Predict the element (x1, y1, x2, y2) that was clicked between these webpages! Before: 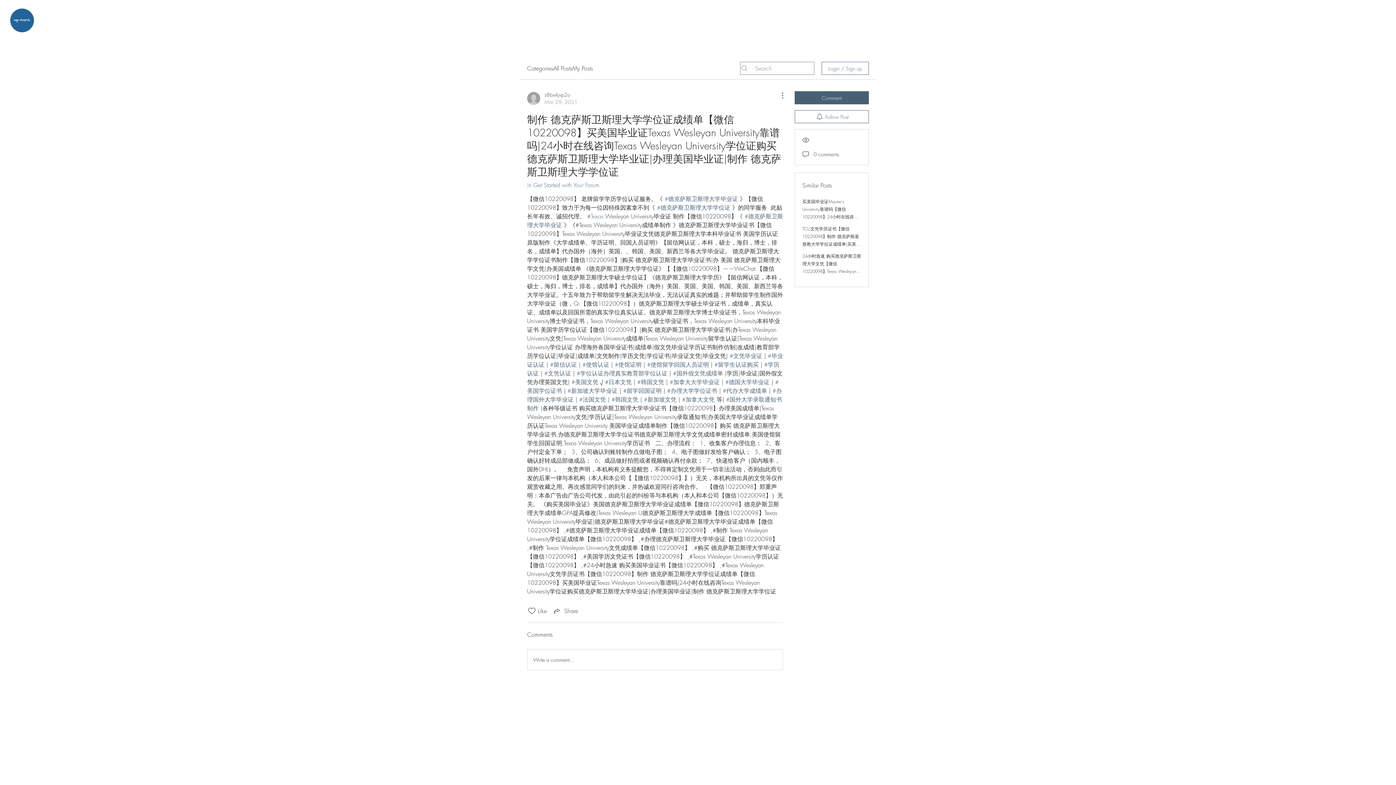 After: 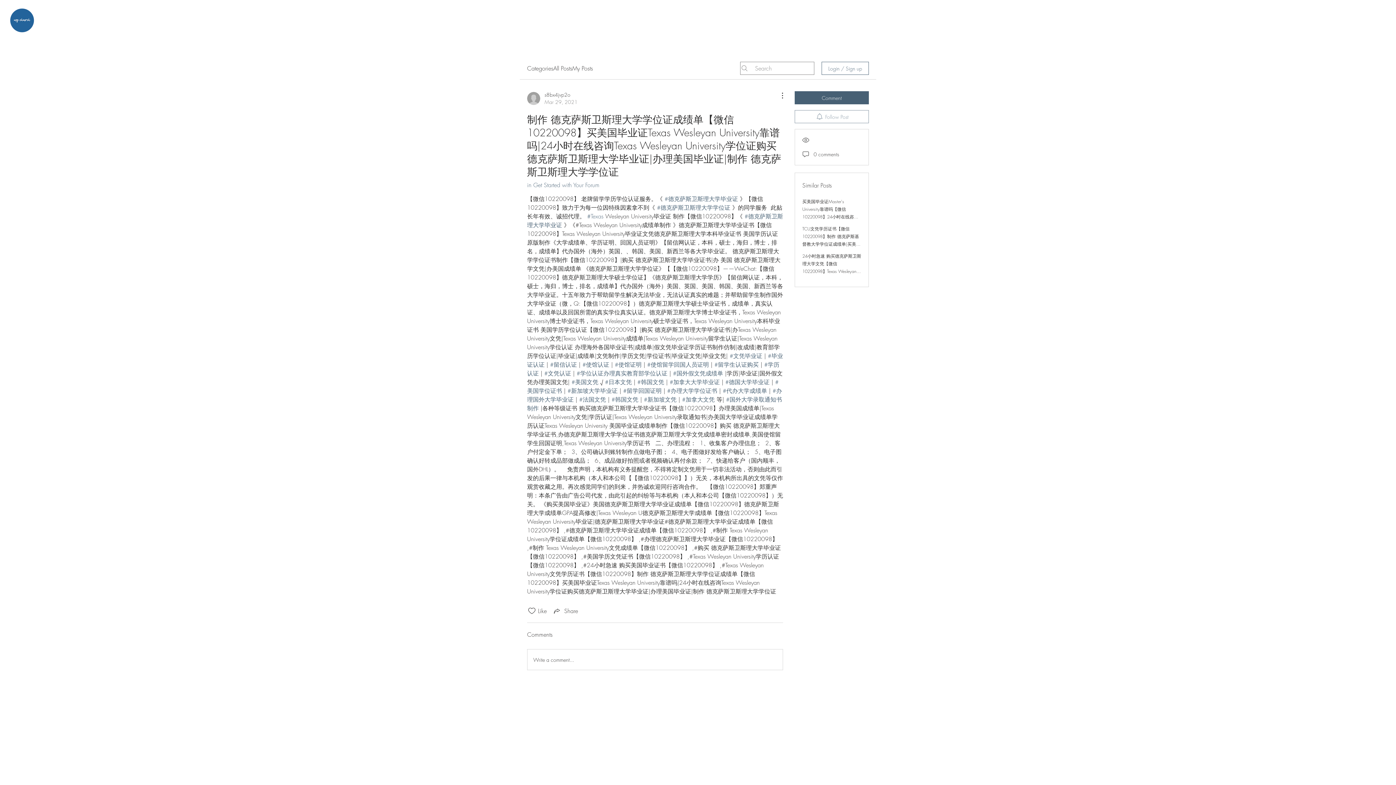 Action: label: Follow Post bbox: (794, 110, 869, 123)